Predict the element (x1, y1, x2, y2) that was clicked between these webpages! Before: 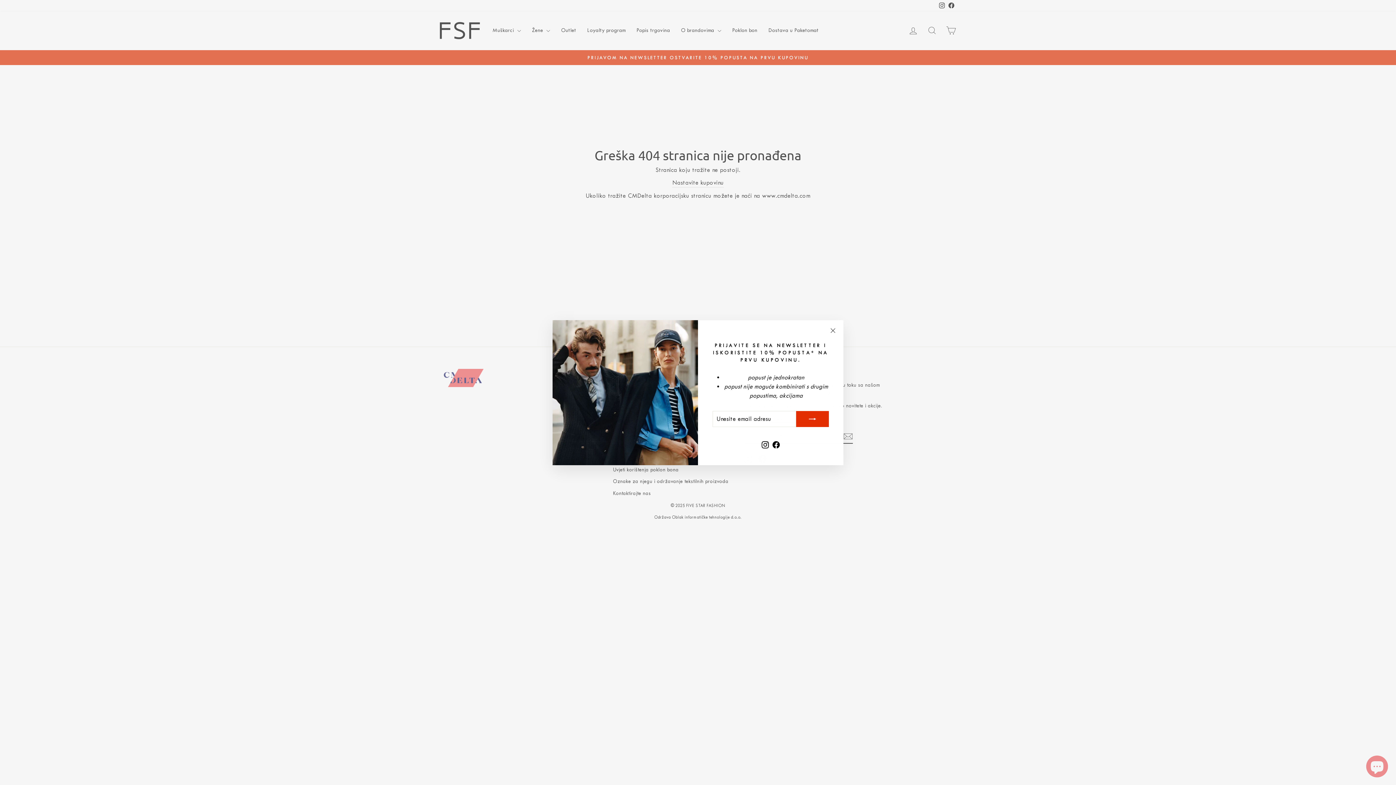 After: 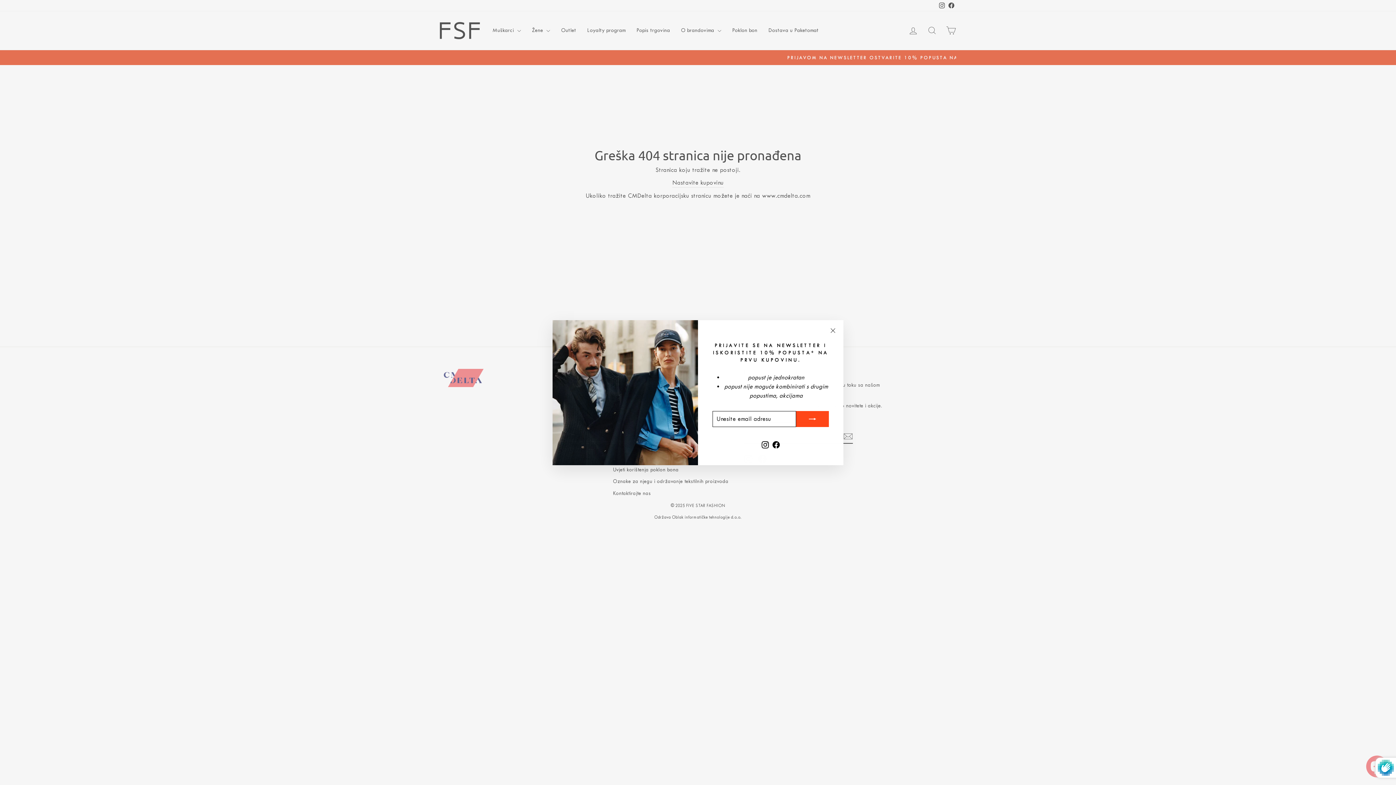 Action: bbox: (796, 411, 829, 427)